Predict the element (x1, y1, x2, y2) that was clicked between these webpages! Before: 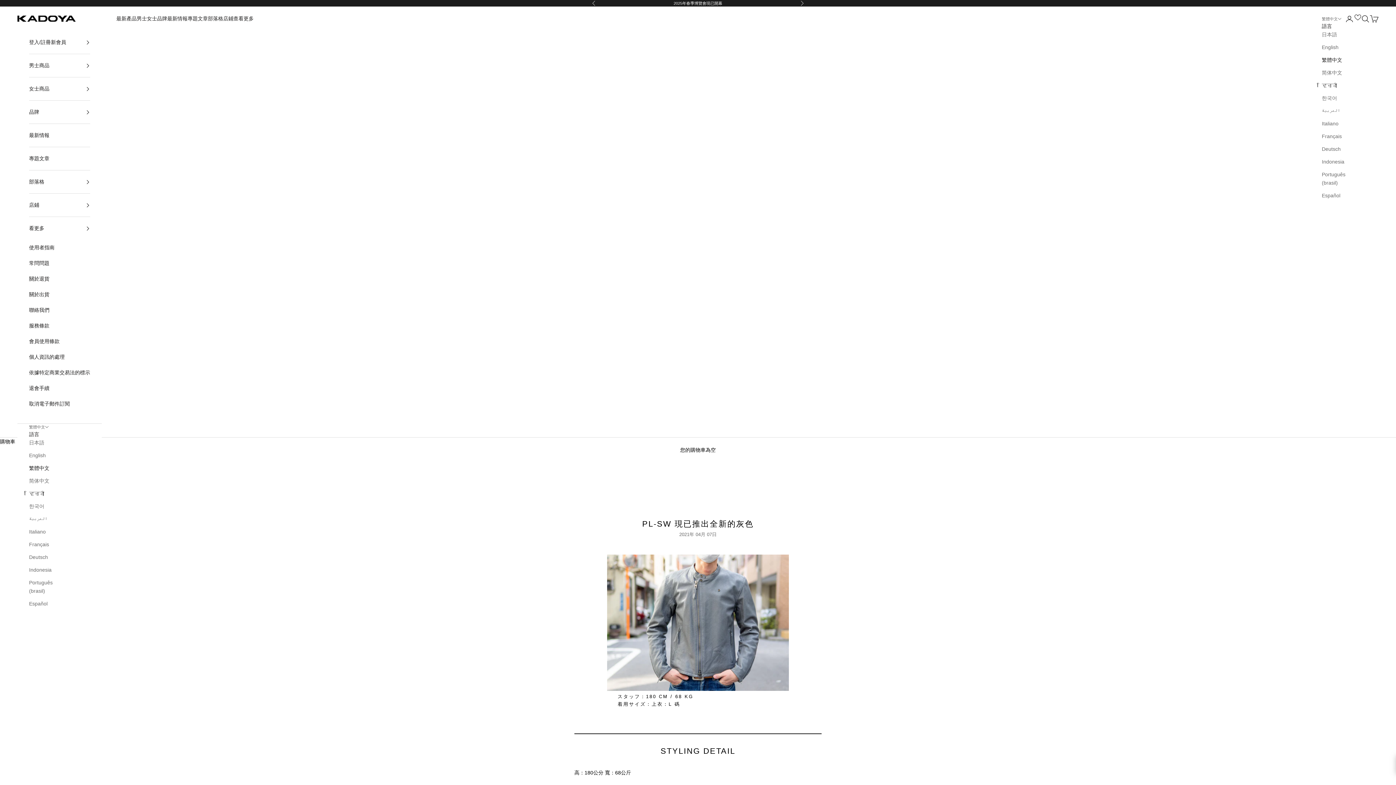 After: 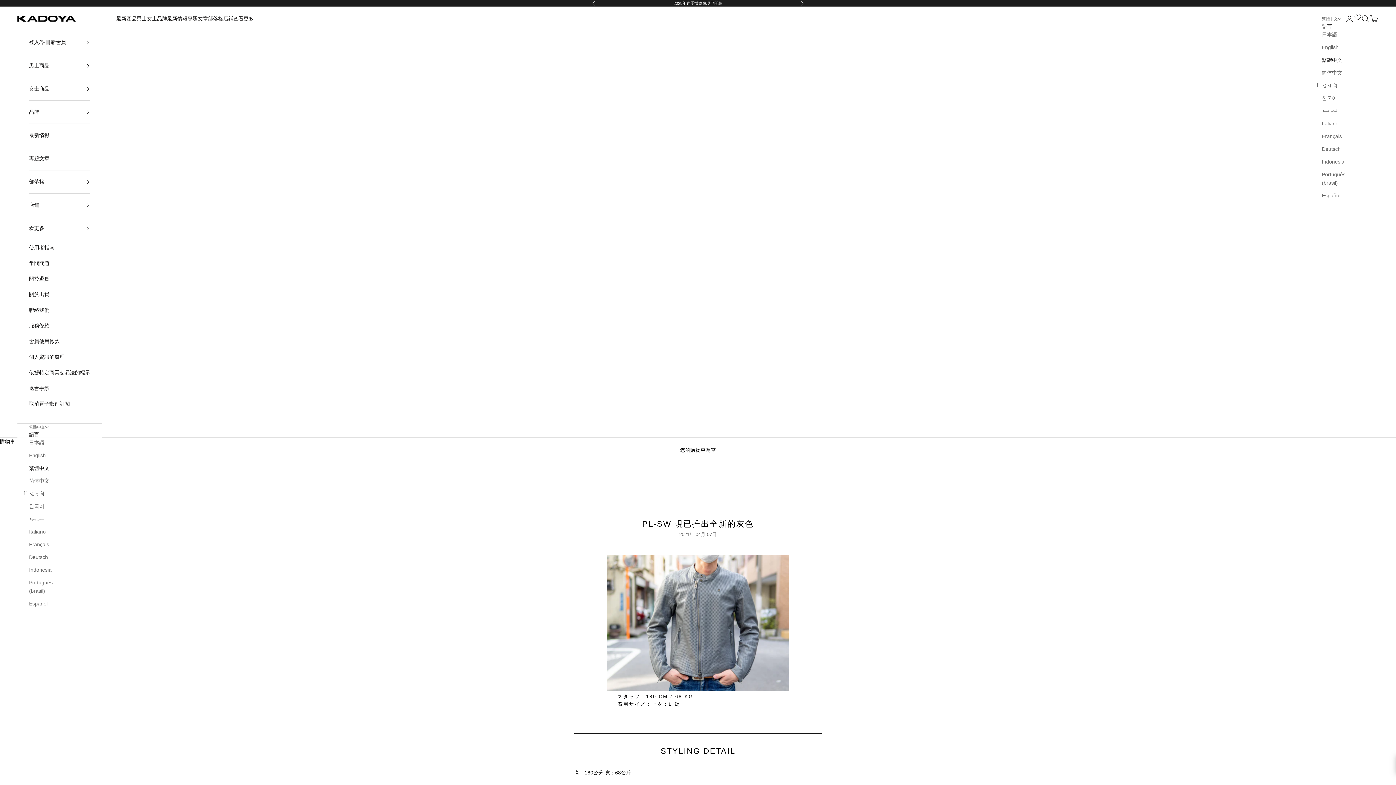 Action: label: 看更多 bbox: (29, 217, 90, 240)